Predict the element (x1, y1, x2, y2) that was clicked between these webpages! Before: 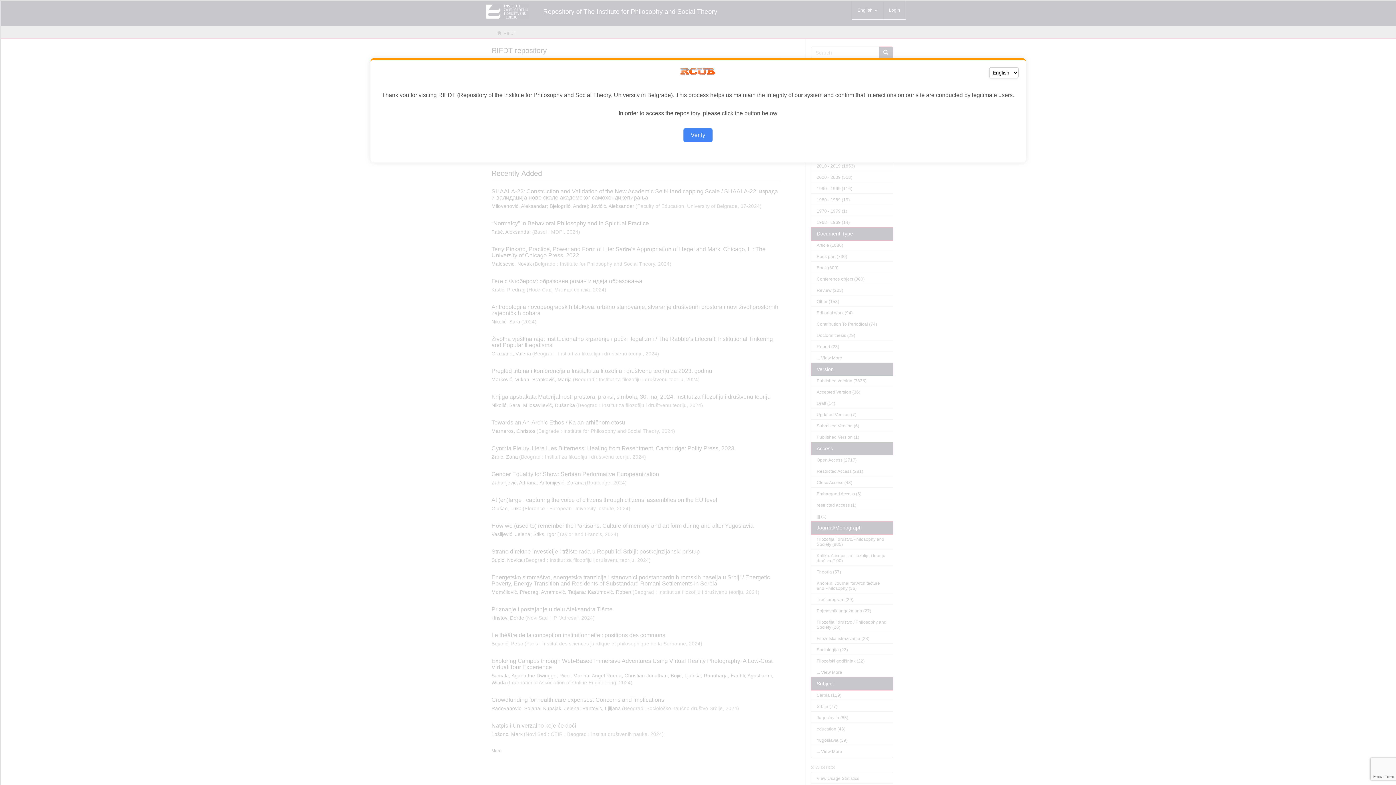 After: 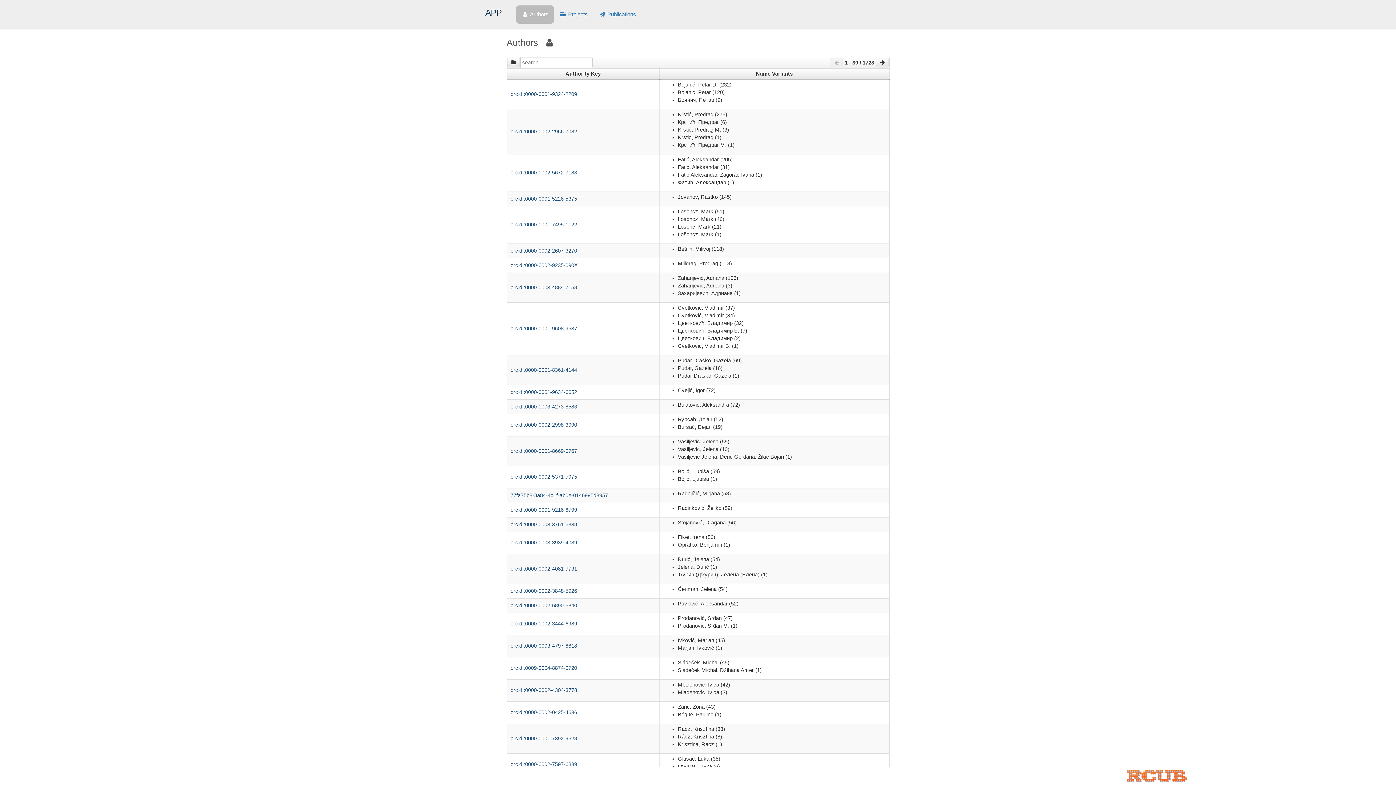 Action: bbox: (683, 128, 712, 142) label: Verify